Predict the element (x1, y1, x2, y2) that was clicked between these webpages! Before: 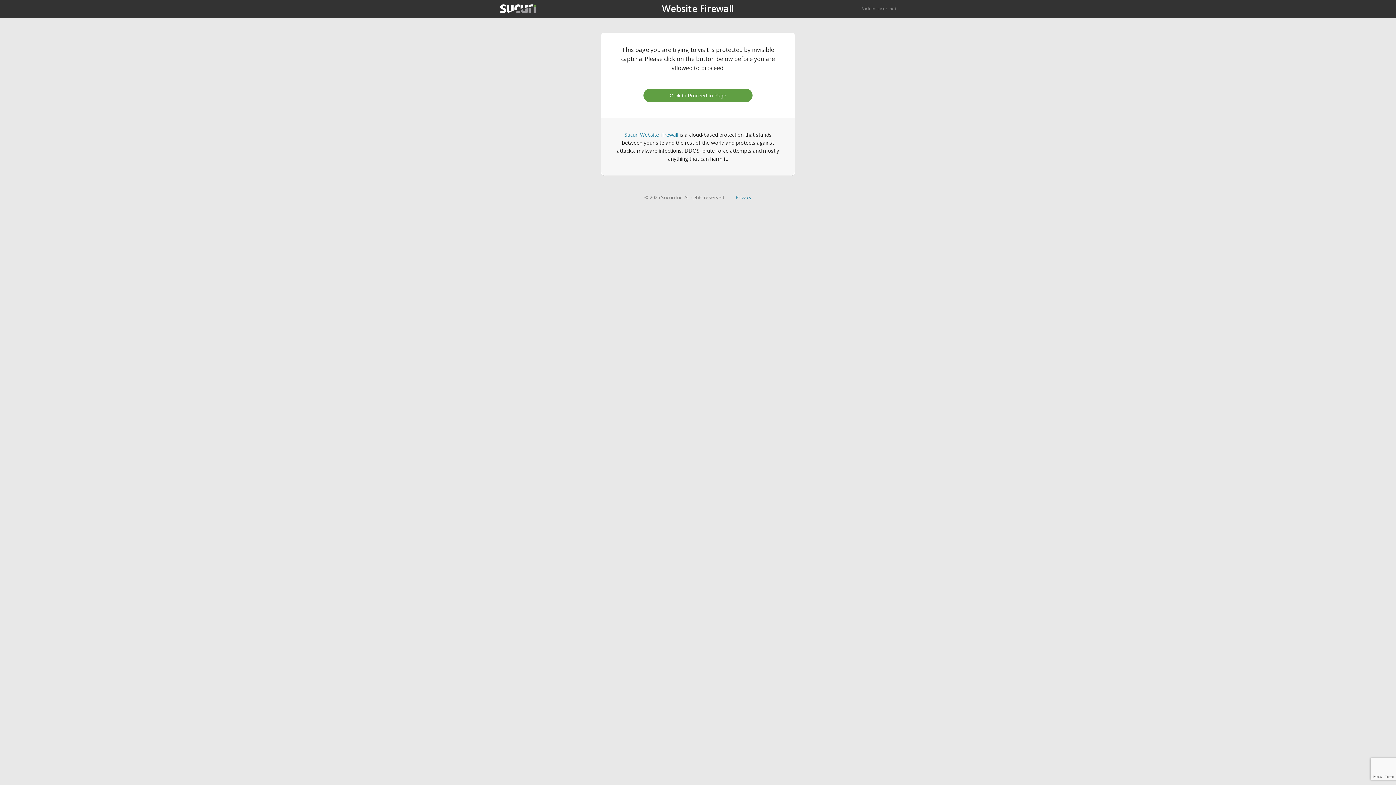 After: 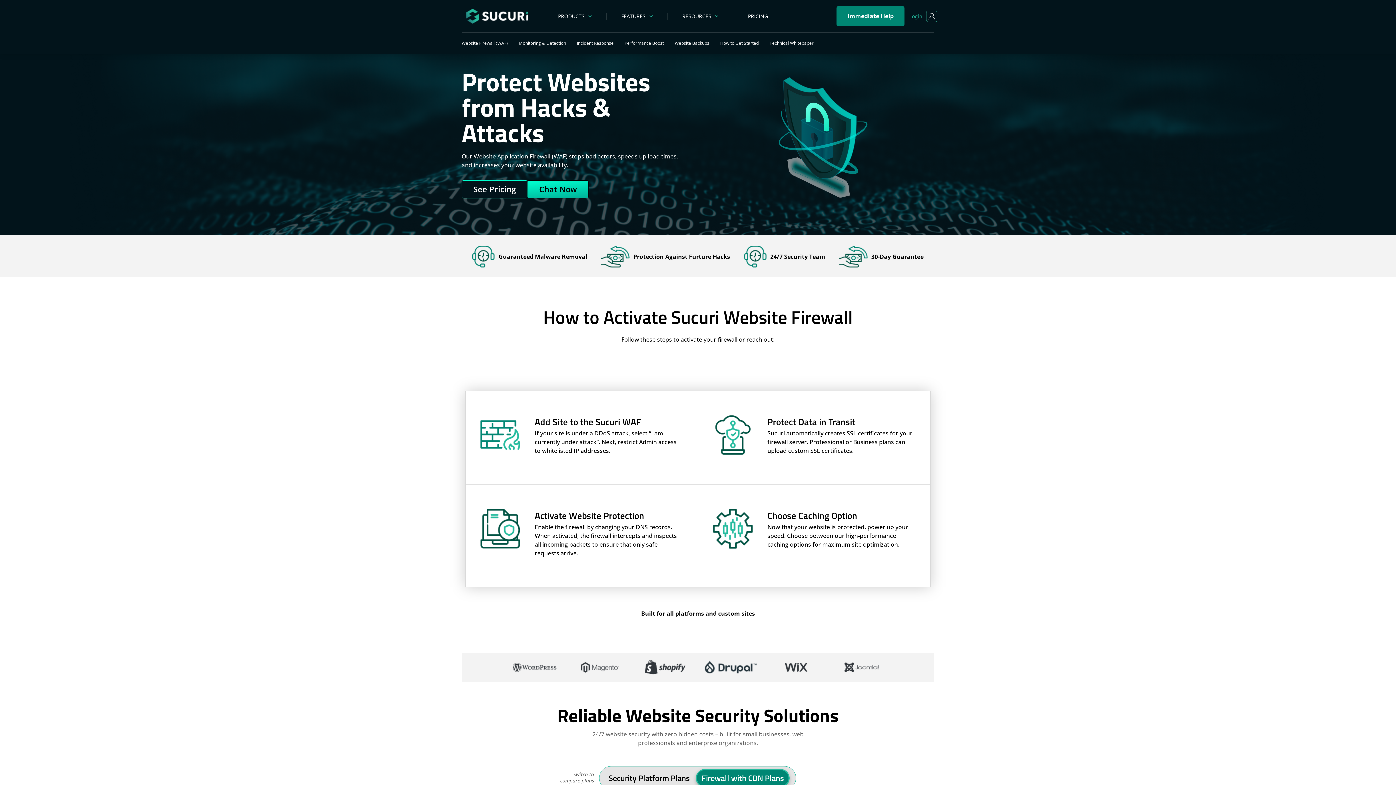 Action: bbox: (624, 131, 678, 138) label: Sucuri Website Firewall